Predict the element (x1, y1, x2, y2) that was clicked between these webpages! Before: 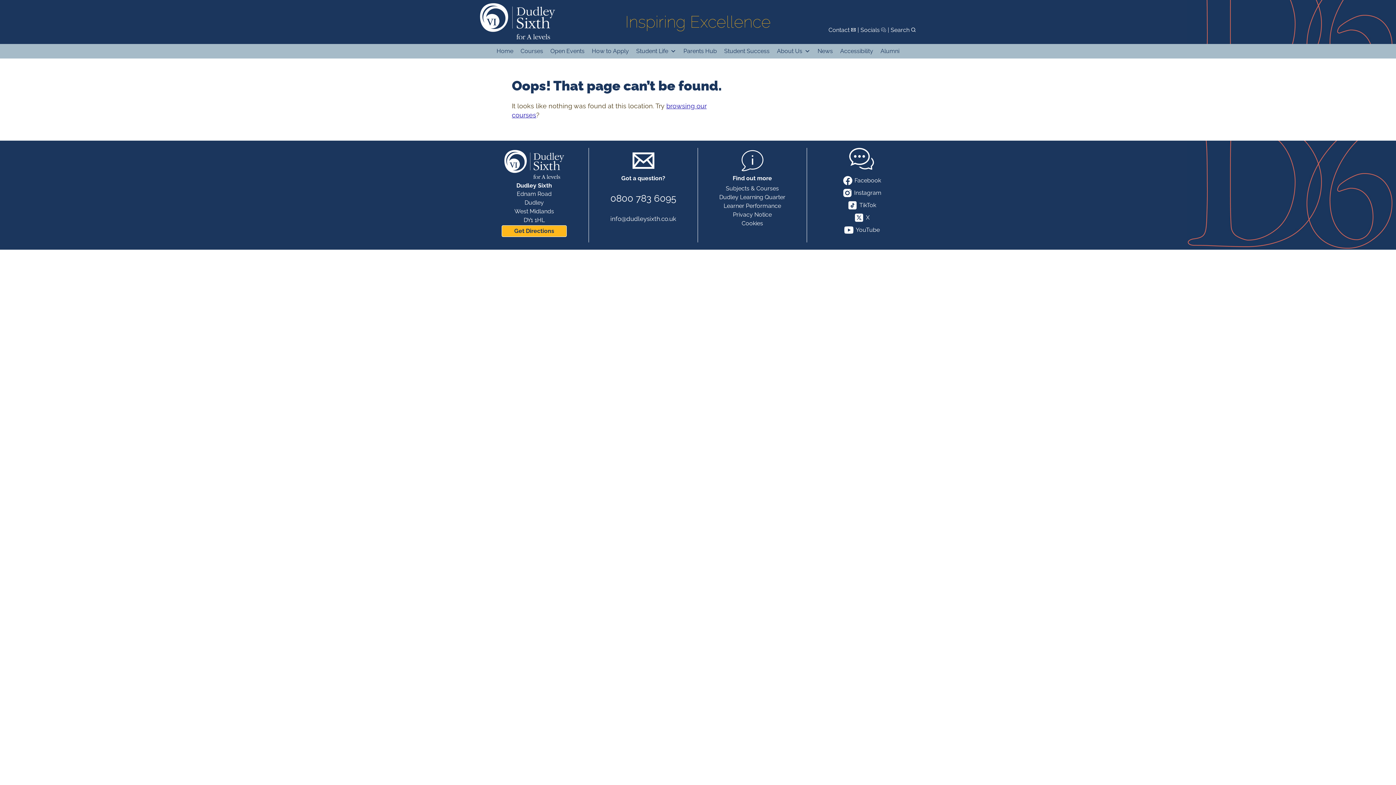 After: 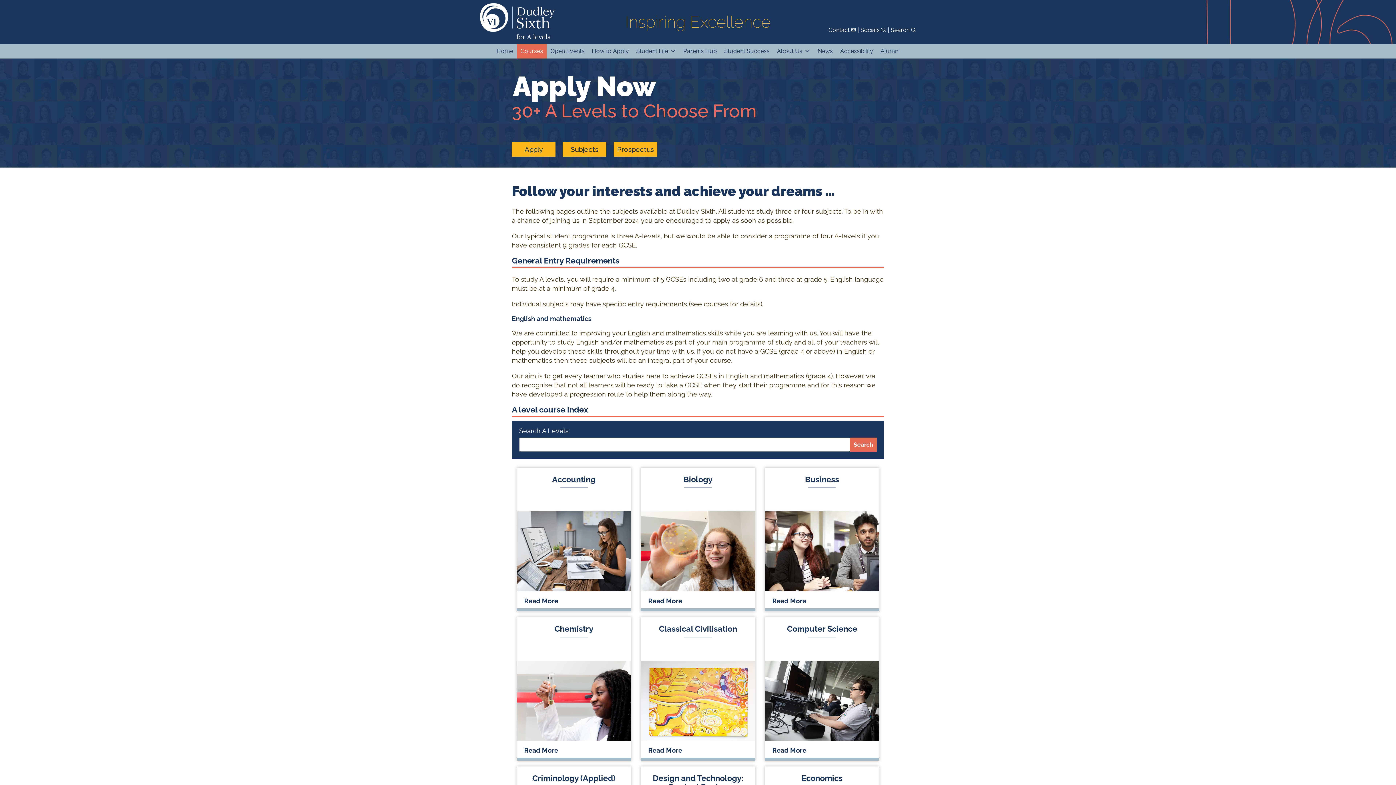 Action: label: Subjects & Courses bbox: (698, 184, 806, 193)